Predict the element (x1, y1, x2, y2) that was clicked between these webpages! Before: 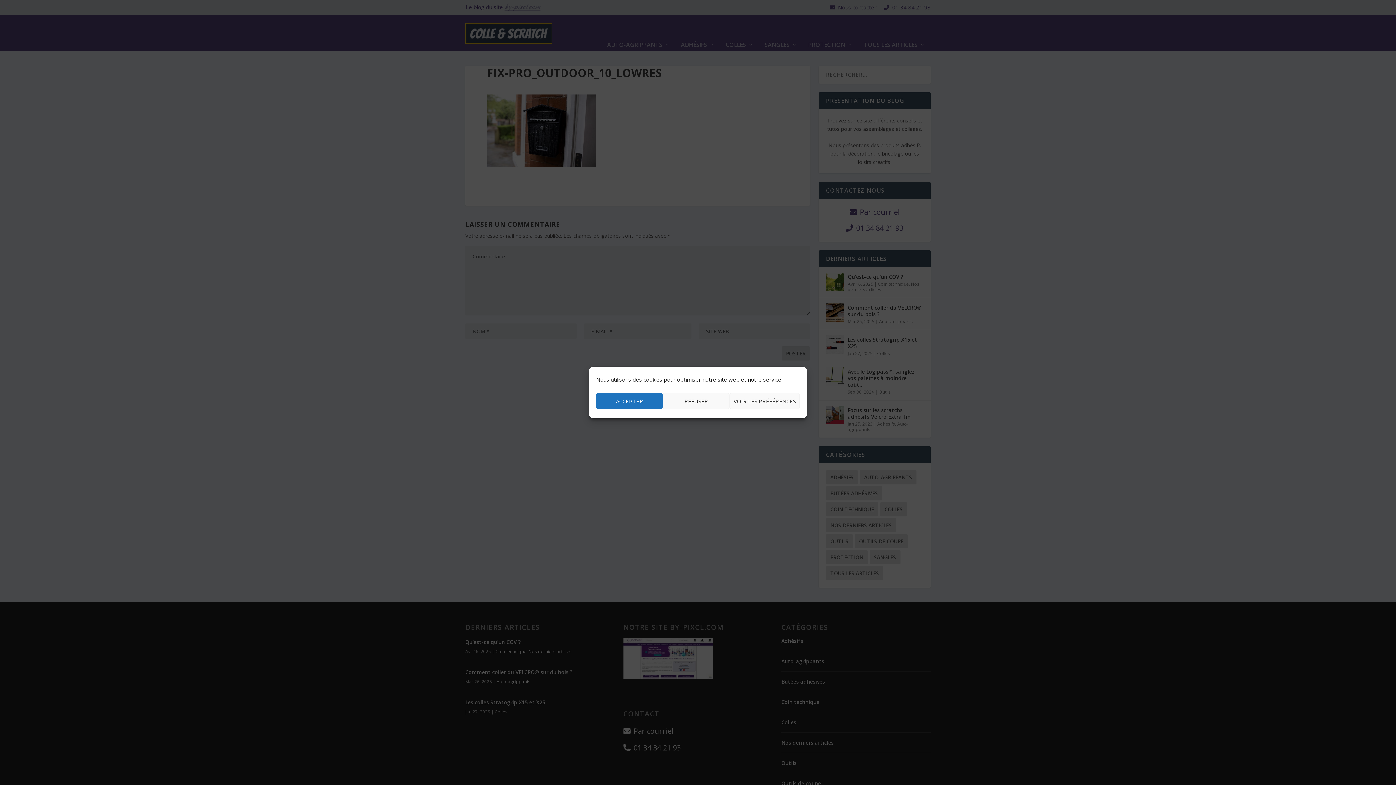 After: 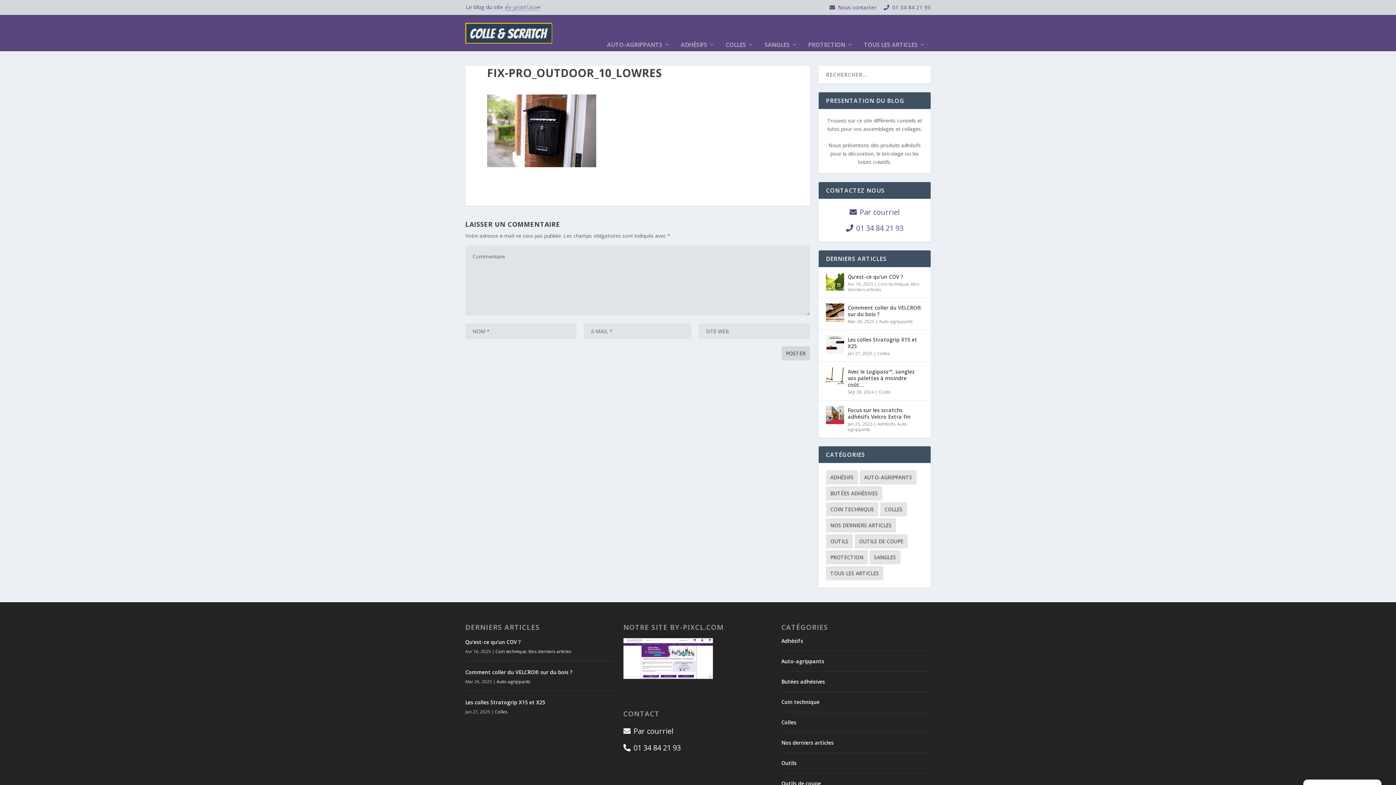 Action: label: ACCEPTER bbox: (596, 393, 663, 409)